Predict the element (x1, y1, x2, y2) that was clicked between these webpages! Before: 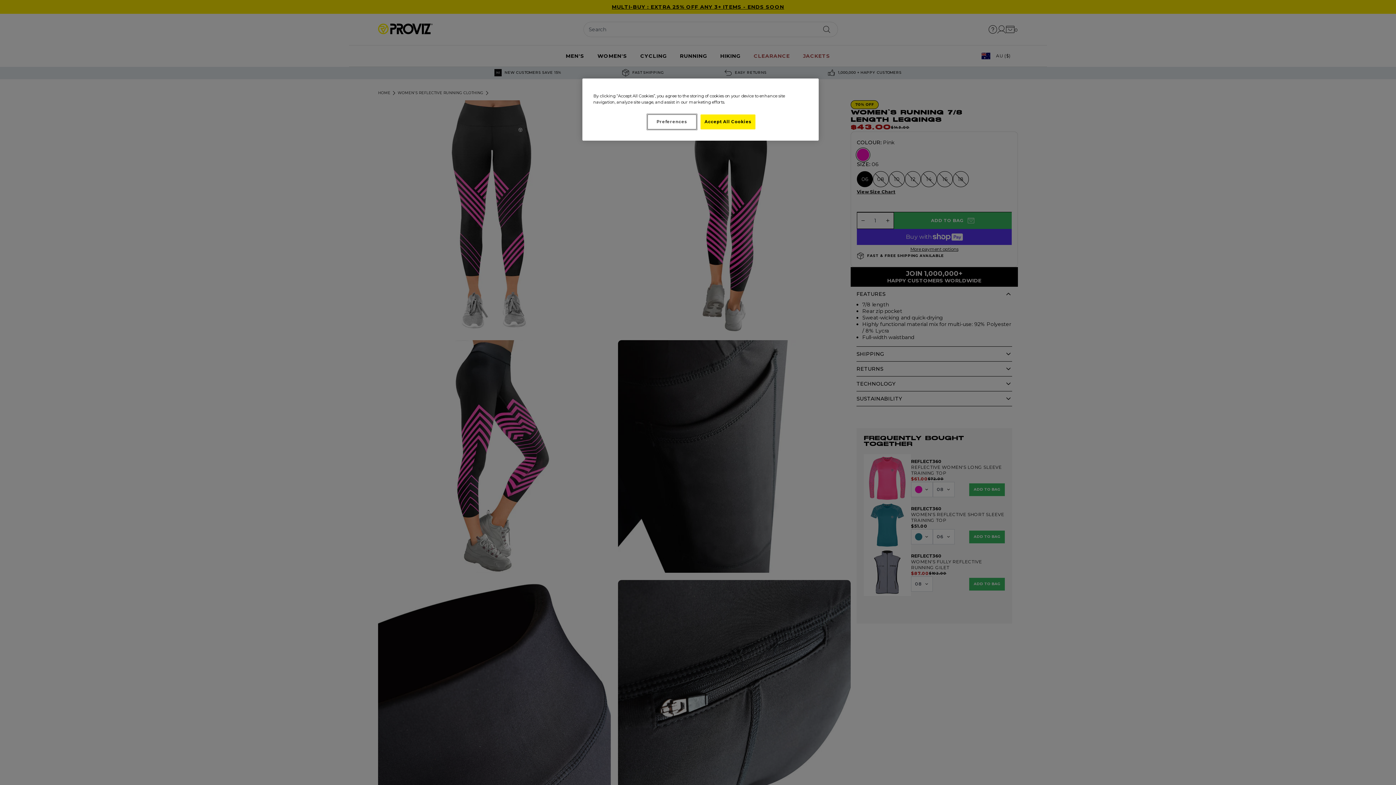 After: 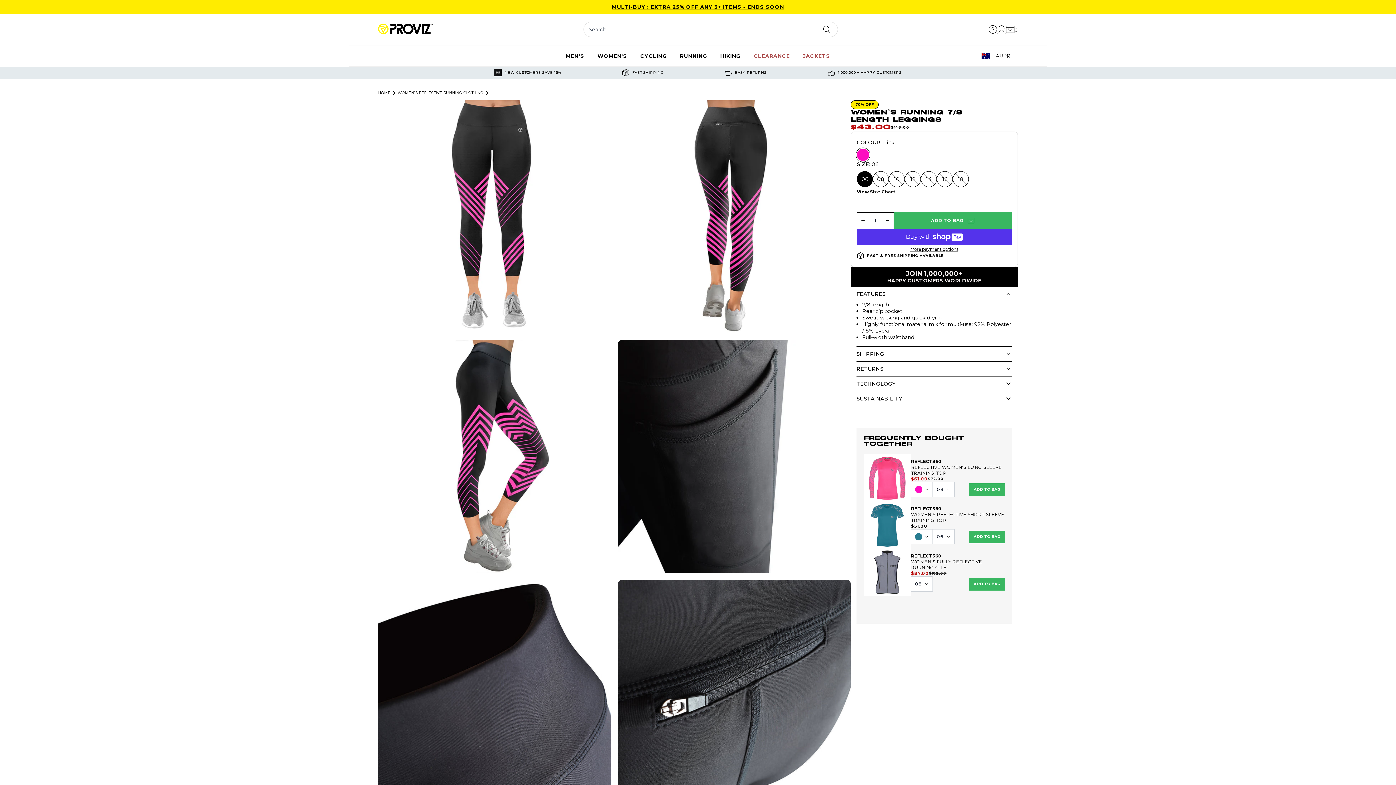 Action: bbox: (700, 114, 755, 129) label: Accept All Cookies